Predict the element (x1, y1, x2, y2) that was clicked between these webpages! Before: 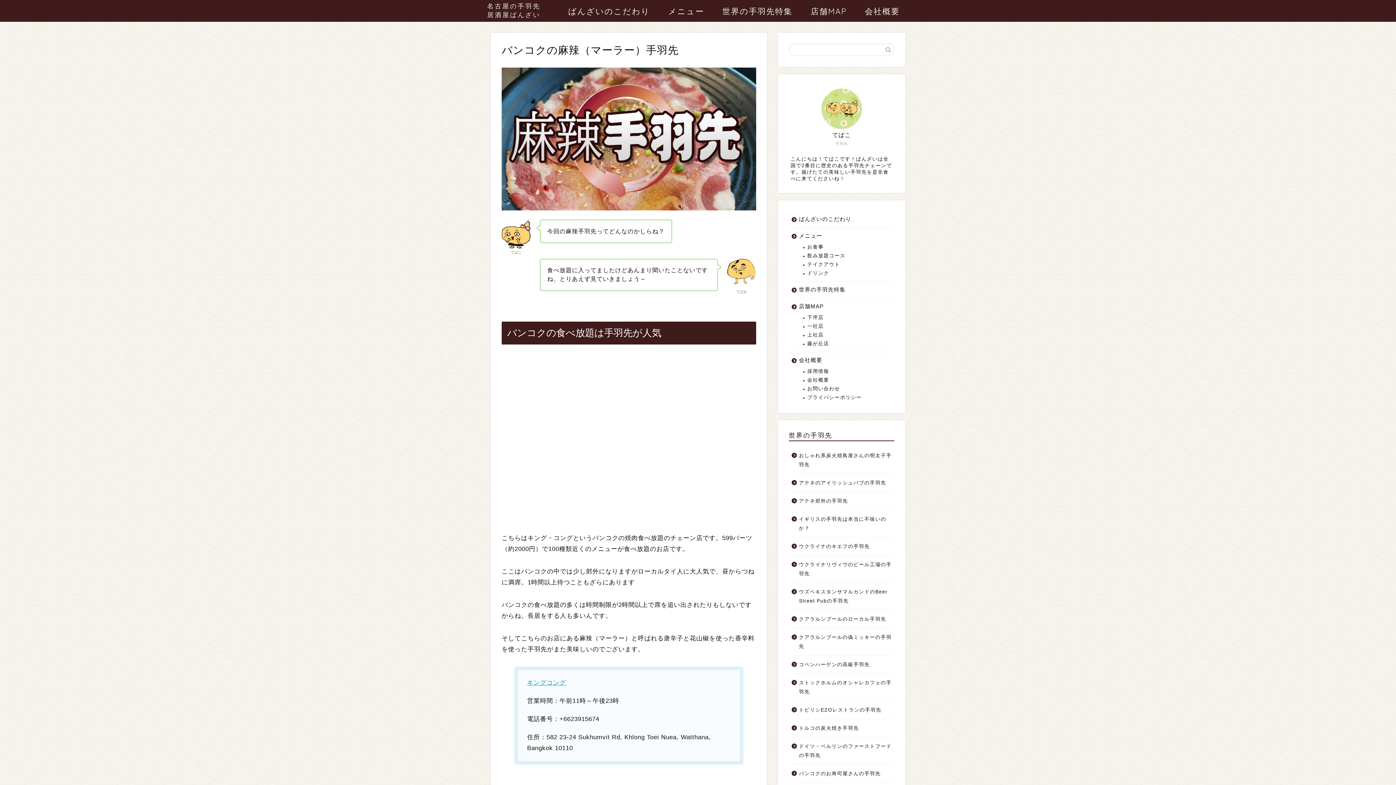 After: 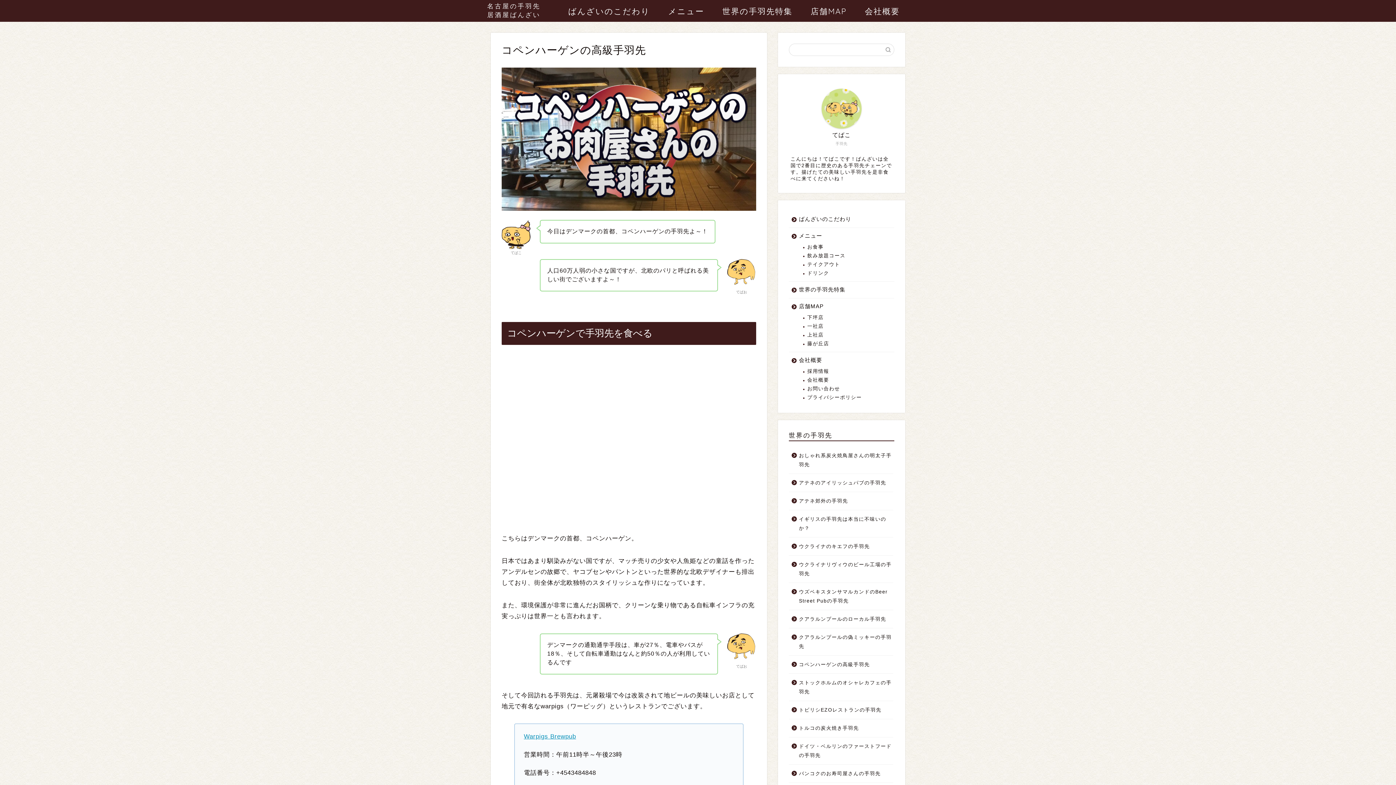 Action: label: コペンハーゲンの高級手羽先 bbox: (789, 656, 893, 674)